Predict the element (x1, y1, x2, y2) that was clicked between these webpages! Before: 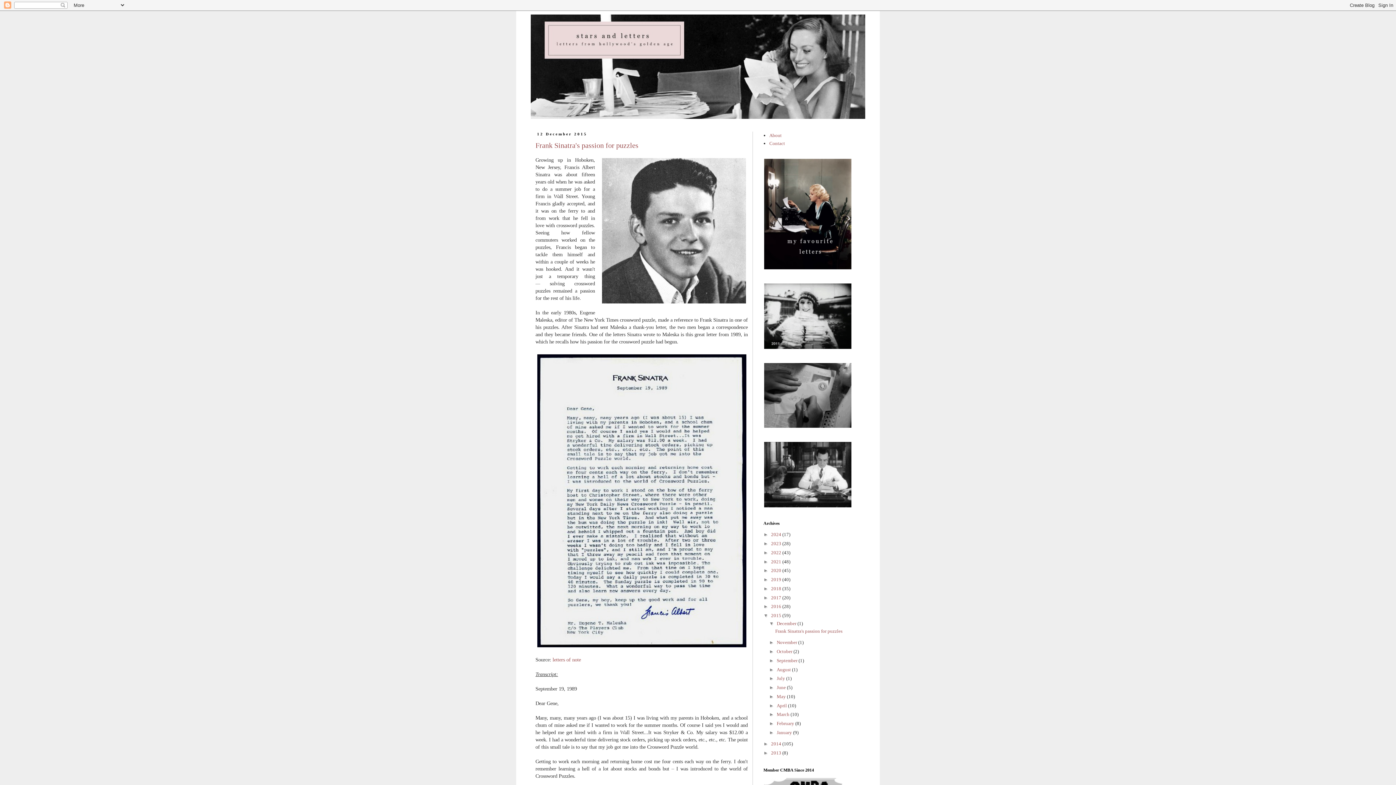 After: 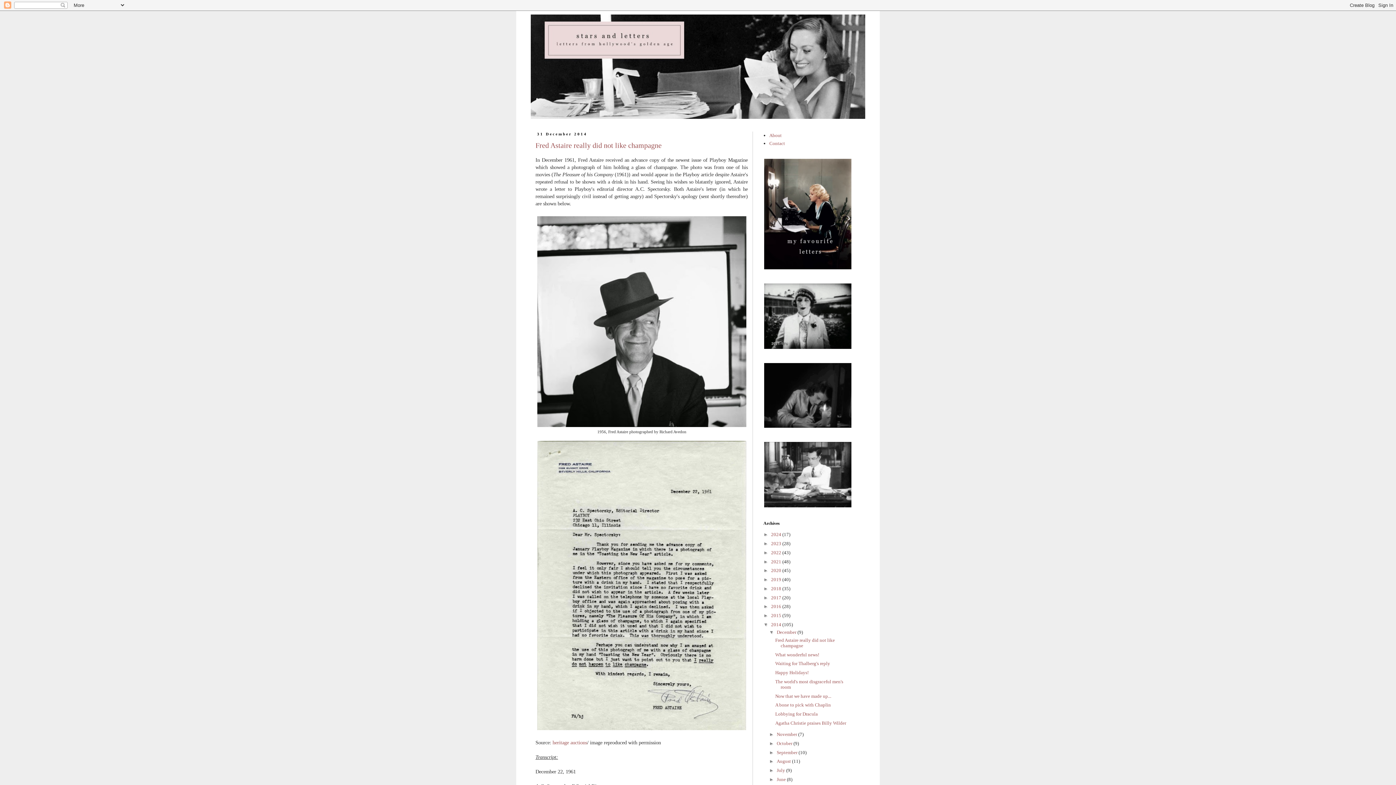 Action: bbox: (771, 741, 782, 746) label: 2014 